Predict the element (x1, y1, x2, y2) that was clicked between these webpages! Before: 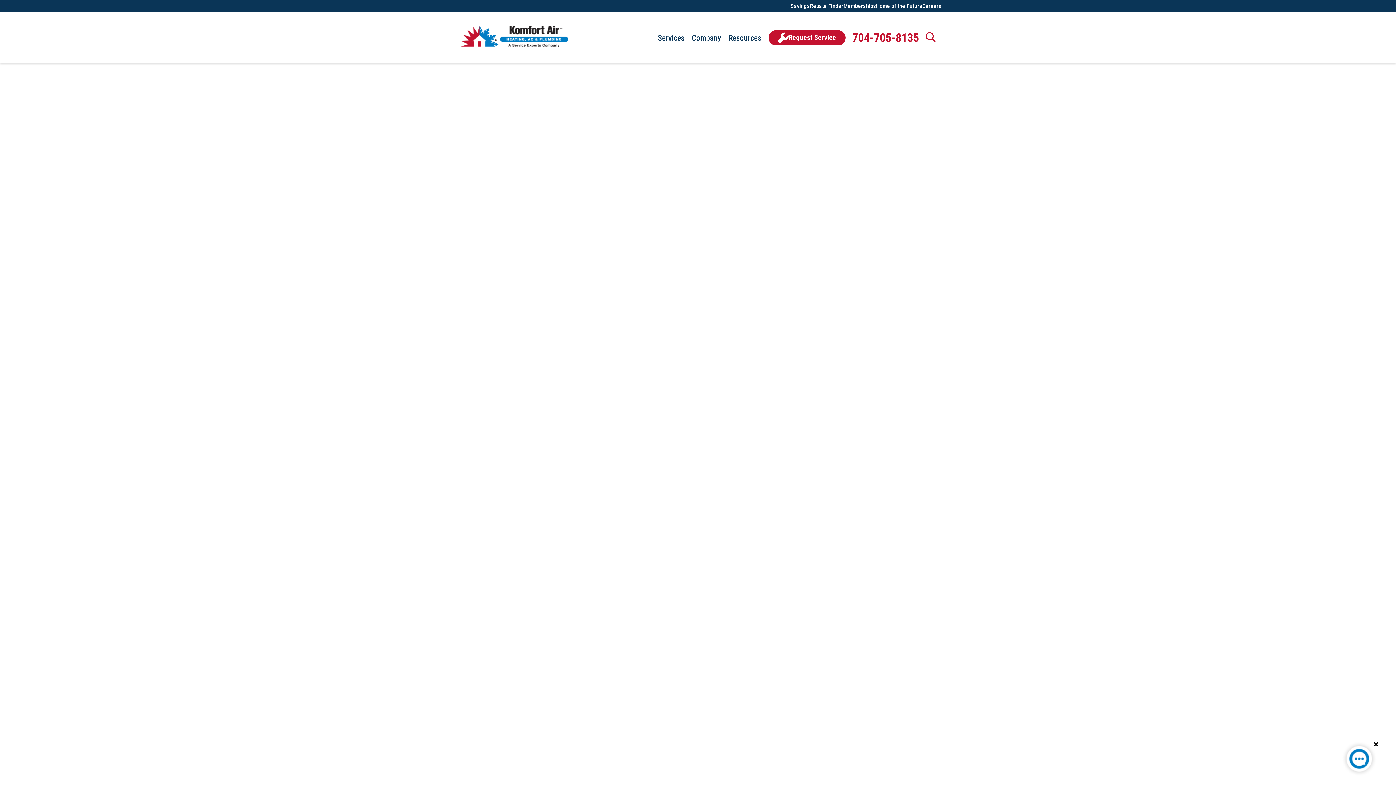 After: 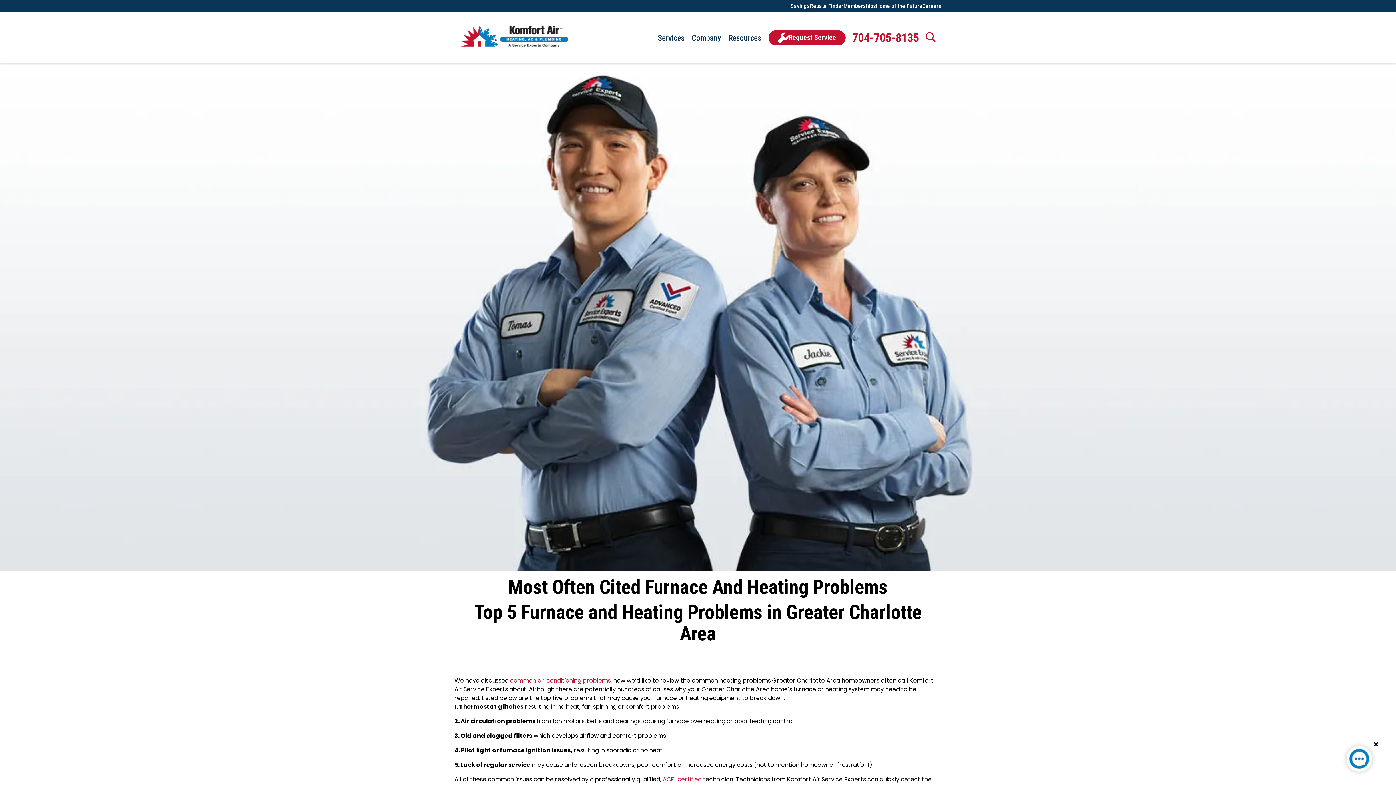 Action: bbox: (1341, 741, 1377, 780)